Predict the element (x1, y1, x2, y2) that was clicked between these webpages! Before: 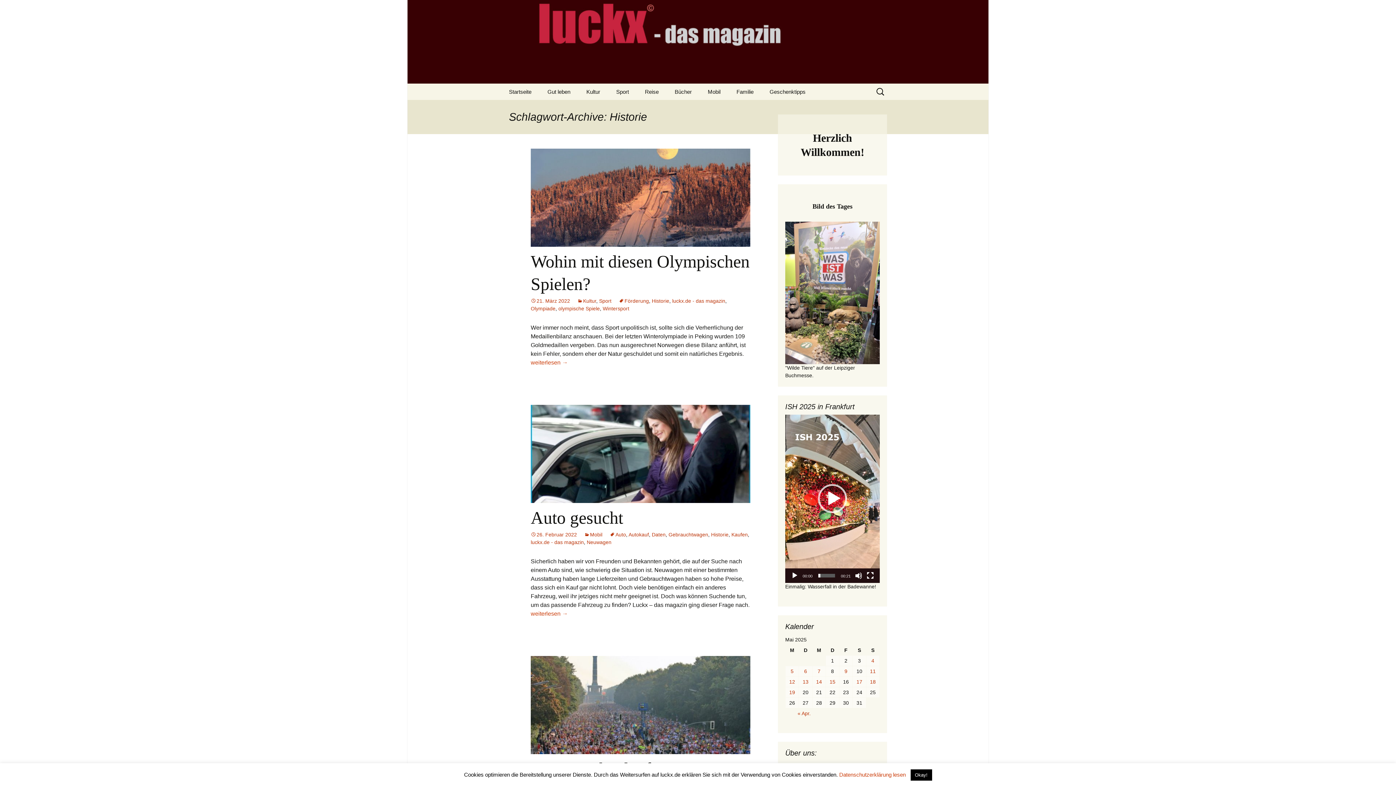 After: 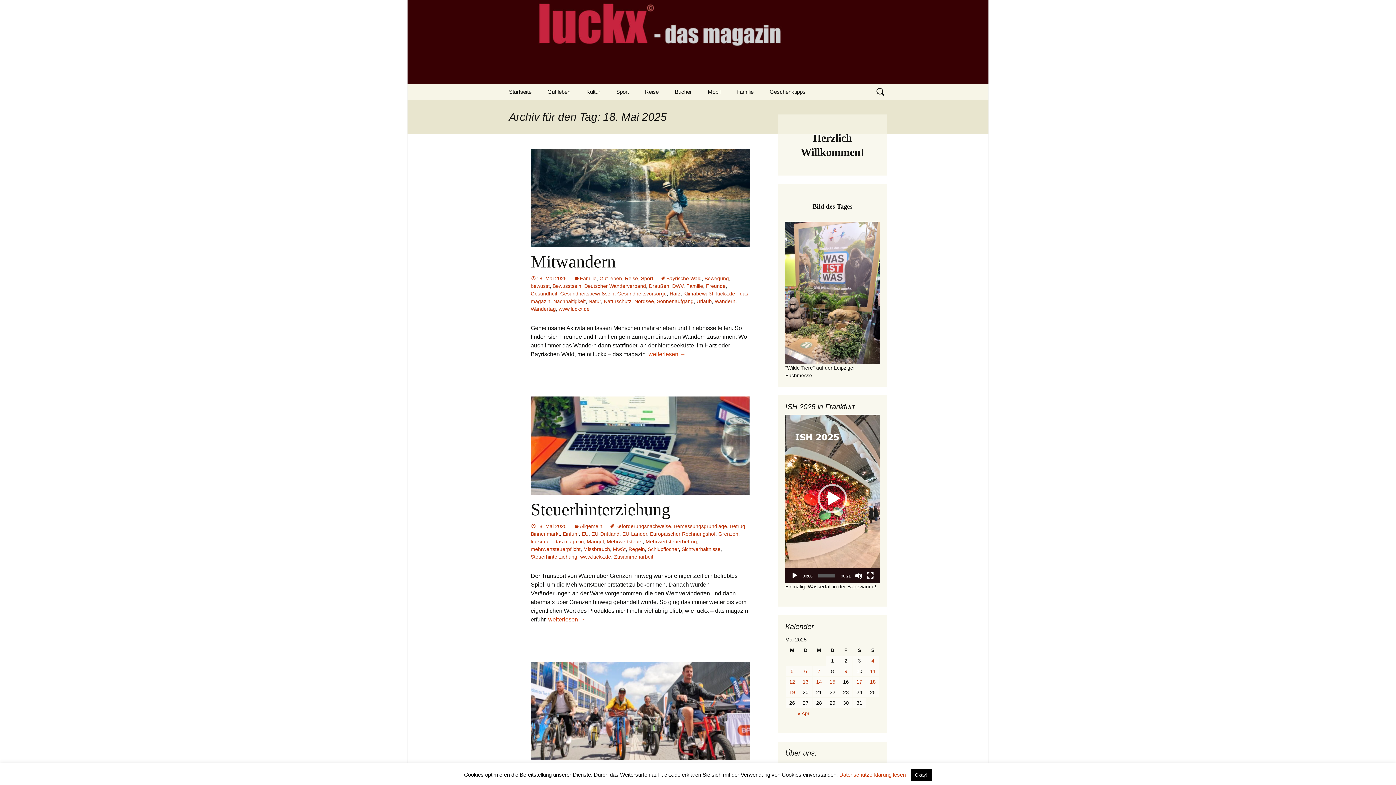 Action: label: Beiträge veröffentlicht am 18. May 2025 bbox: (866, 676, 879, 687)